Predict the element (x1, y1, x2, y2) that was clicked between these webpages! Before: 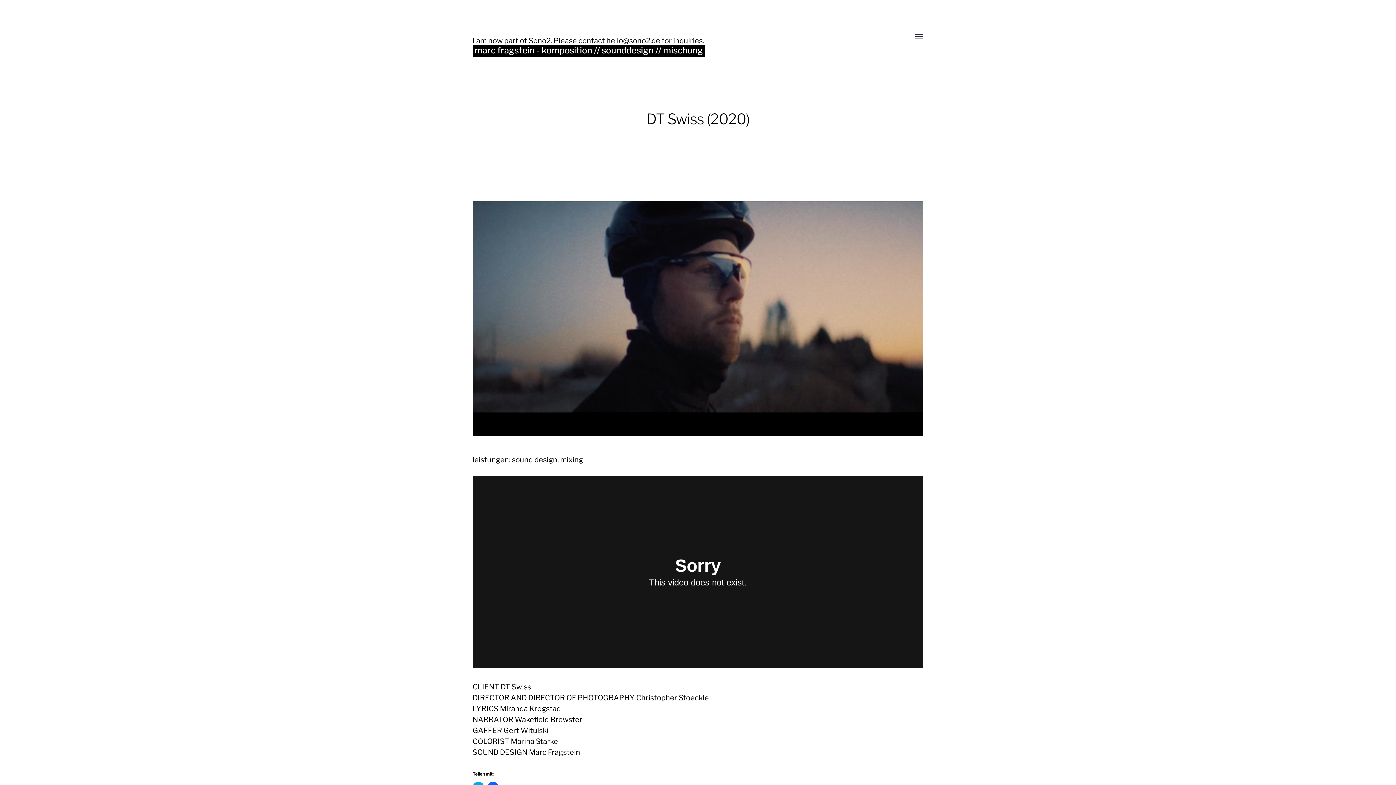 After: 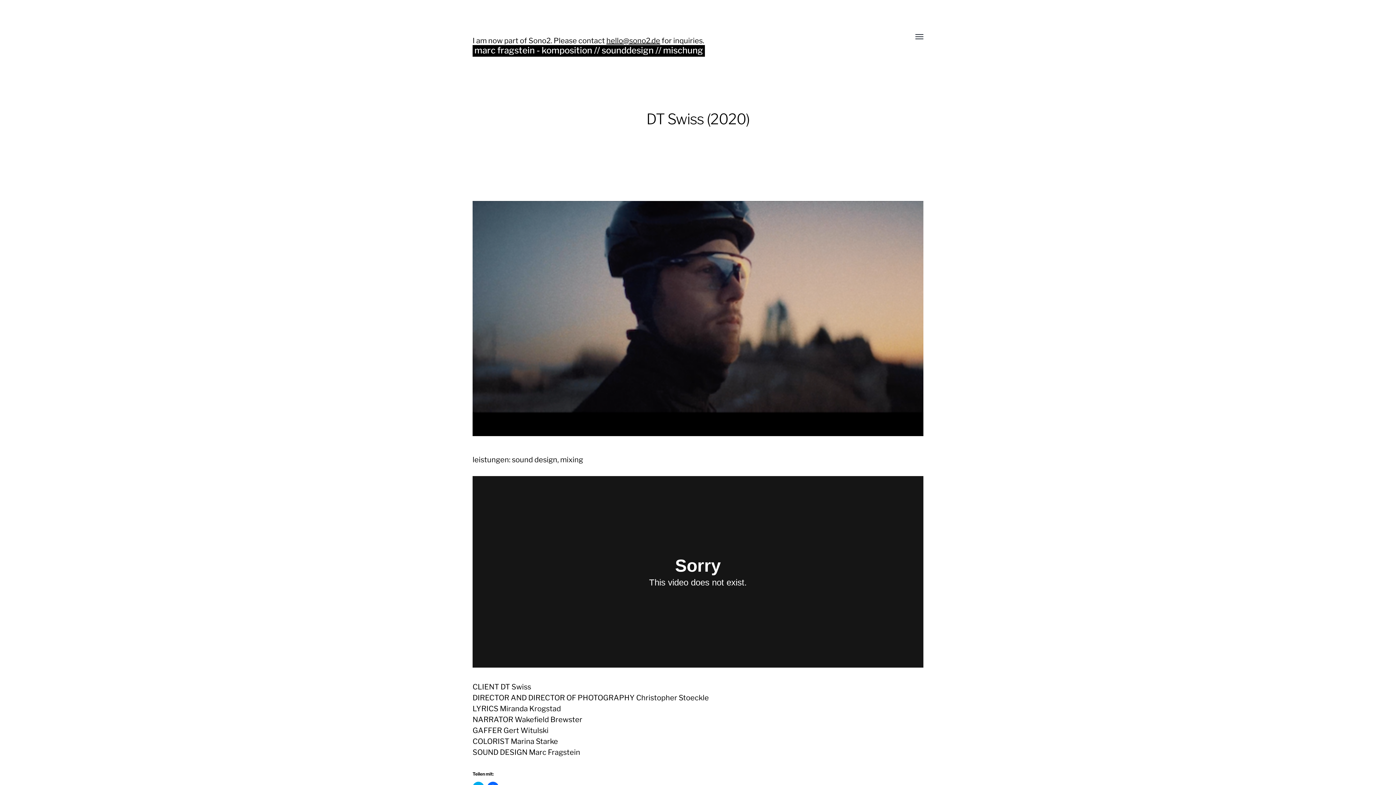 Action: bbox: (528, 36, 550, 45) label: Sono2